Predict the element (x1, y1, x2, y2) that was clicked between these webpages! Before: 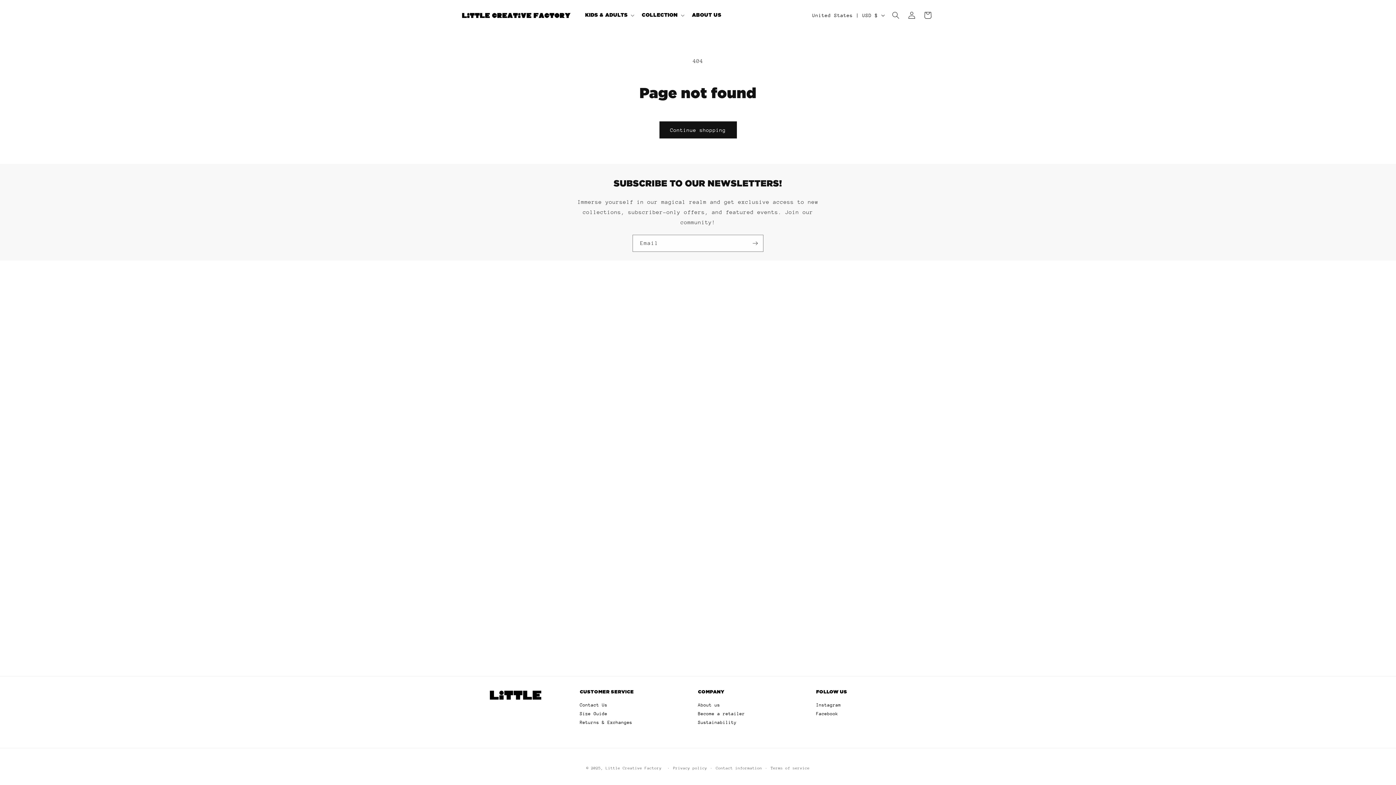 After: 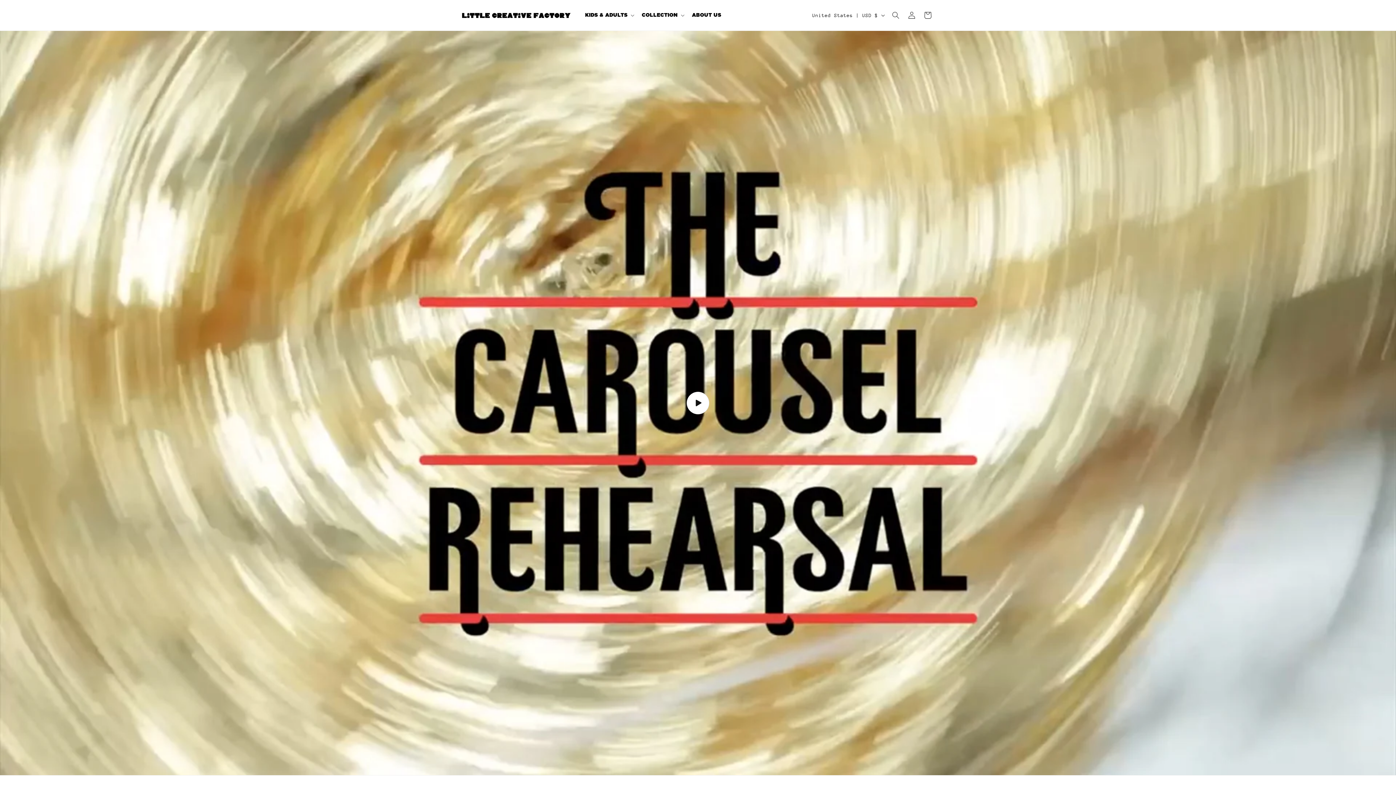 Action: bbox: (459, 9, 573, 20)